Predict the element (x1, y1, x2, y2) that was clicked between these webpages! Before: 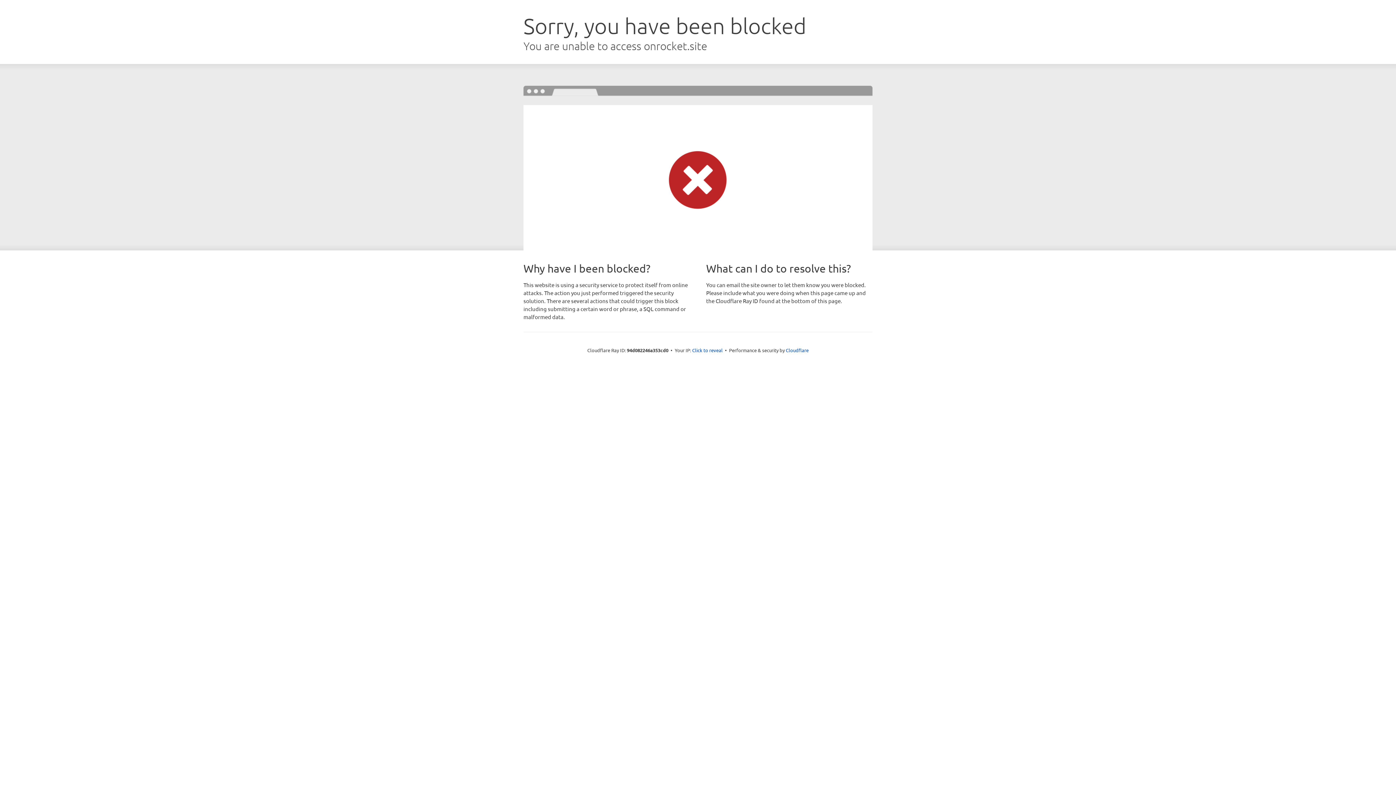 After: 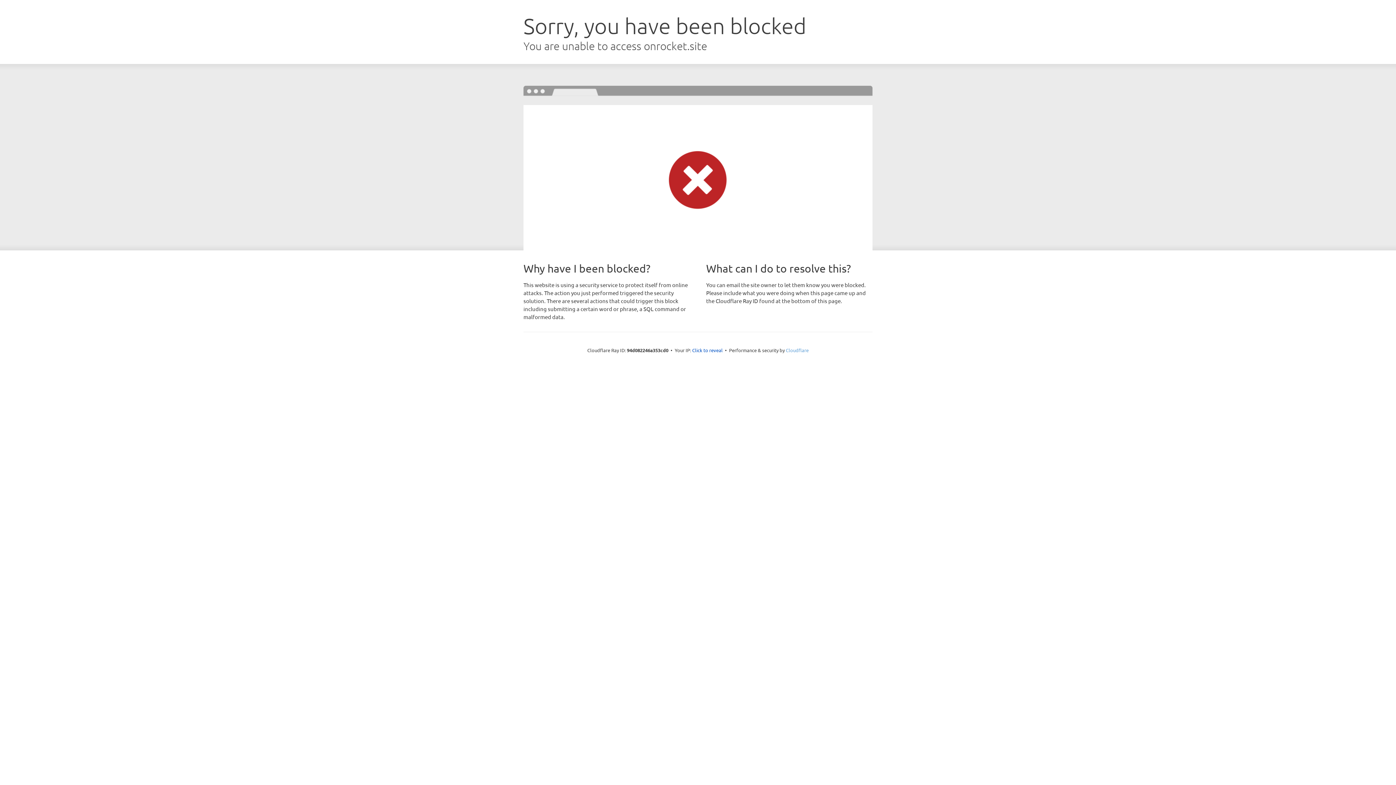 Action: bbox: (786, 347, 808, 353) label: Cloudflare